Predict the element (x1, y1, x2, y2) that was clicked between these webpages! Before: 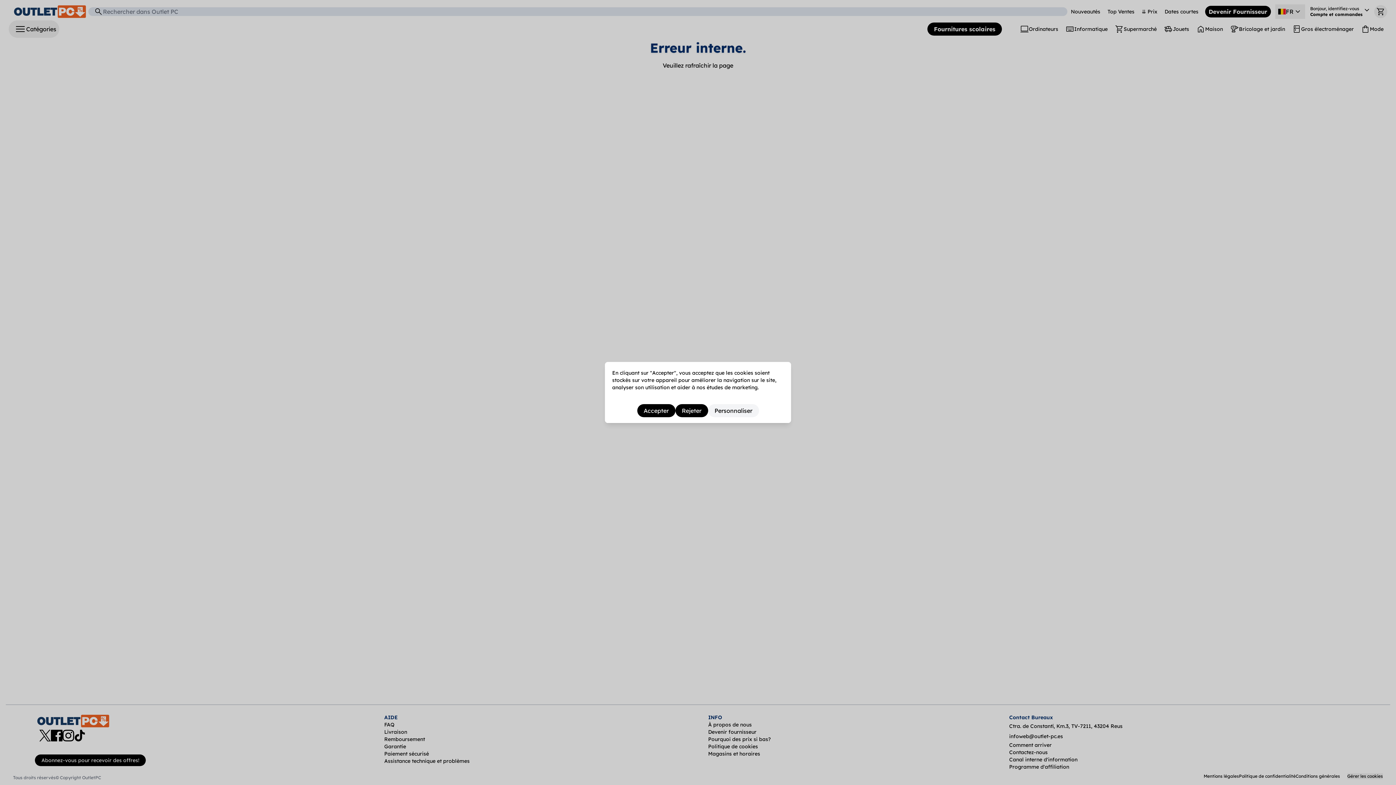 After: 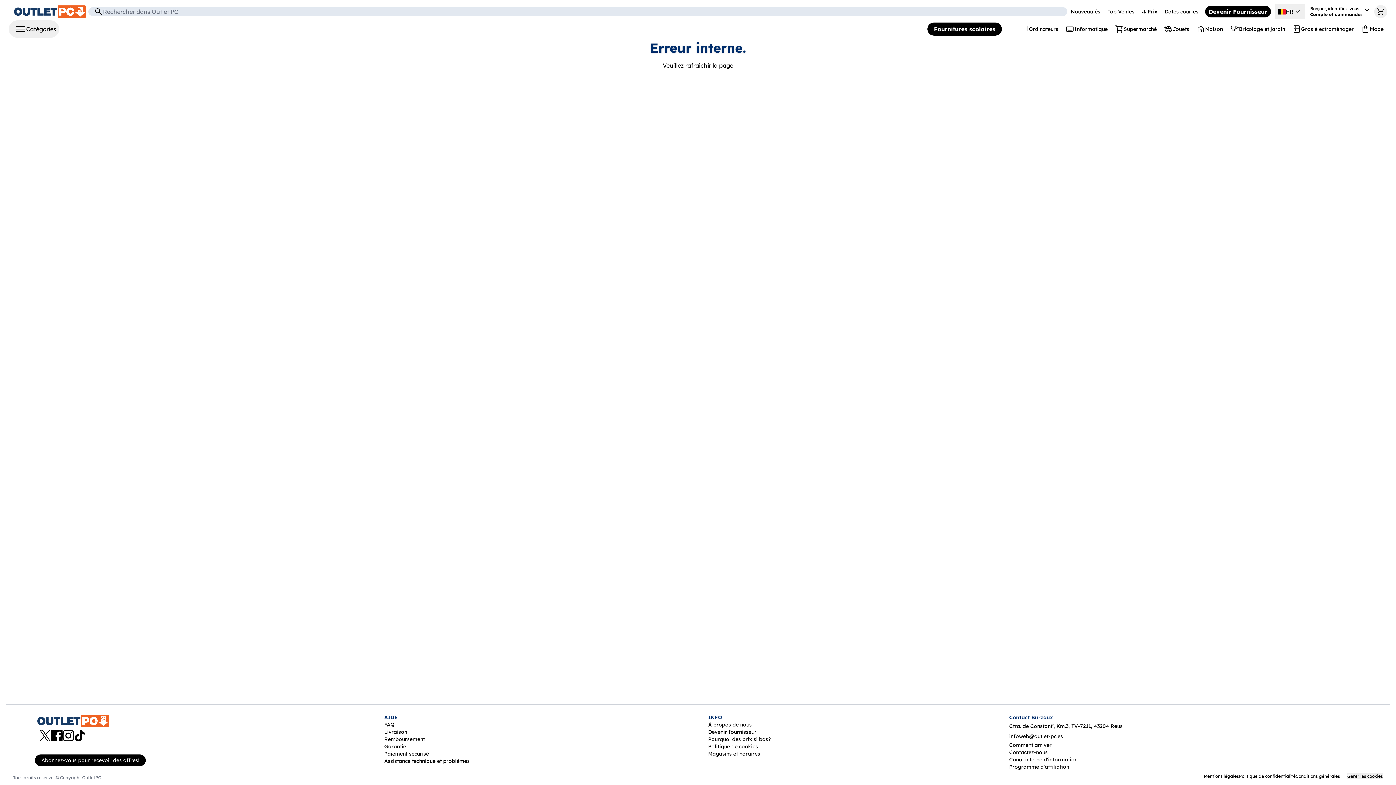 Action: label: Rejeter bbox: (675, 404, 708, 417)